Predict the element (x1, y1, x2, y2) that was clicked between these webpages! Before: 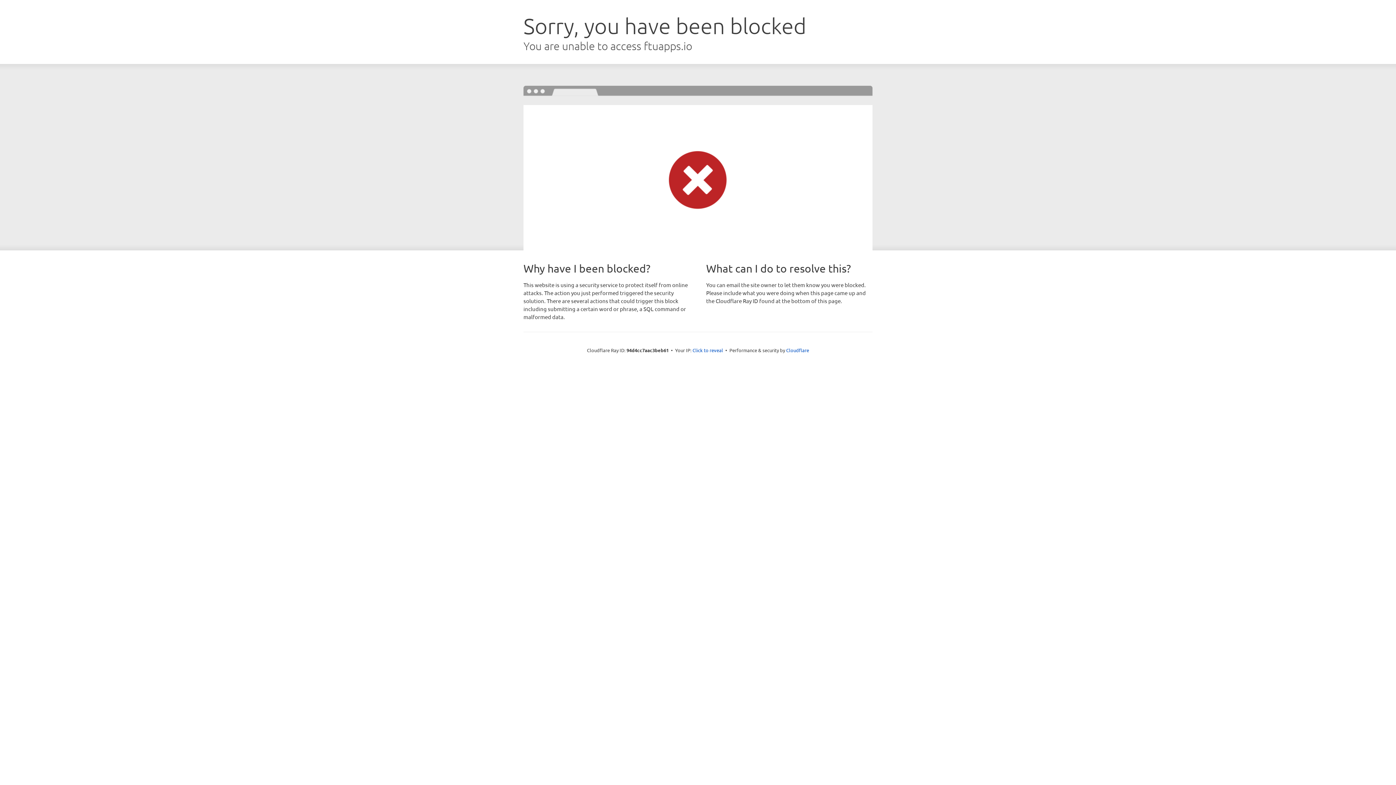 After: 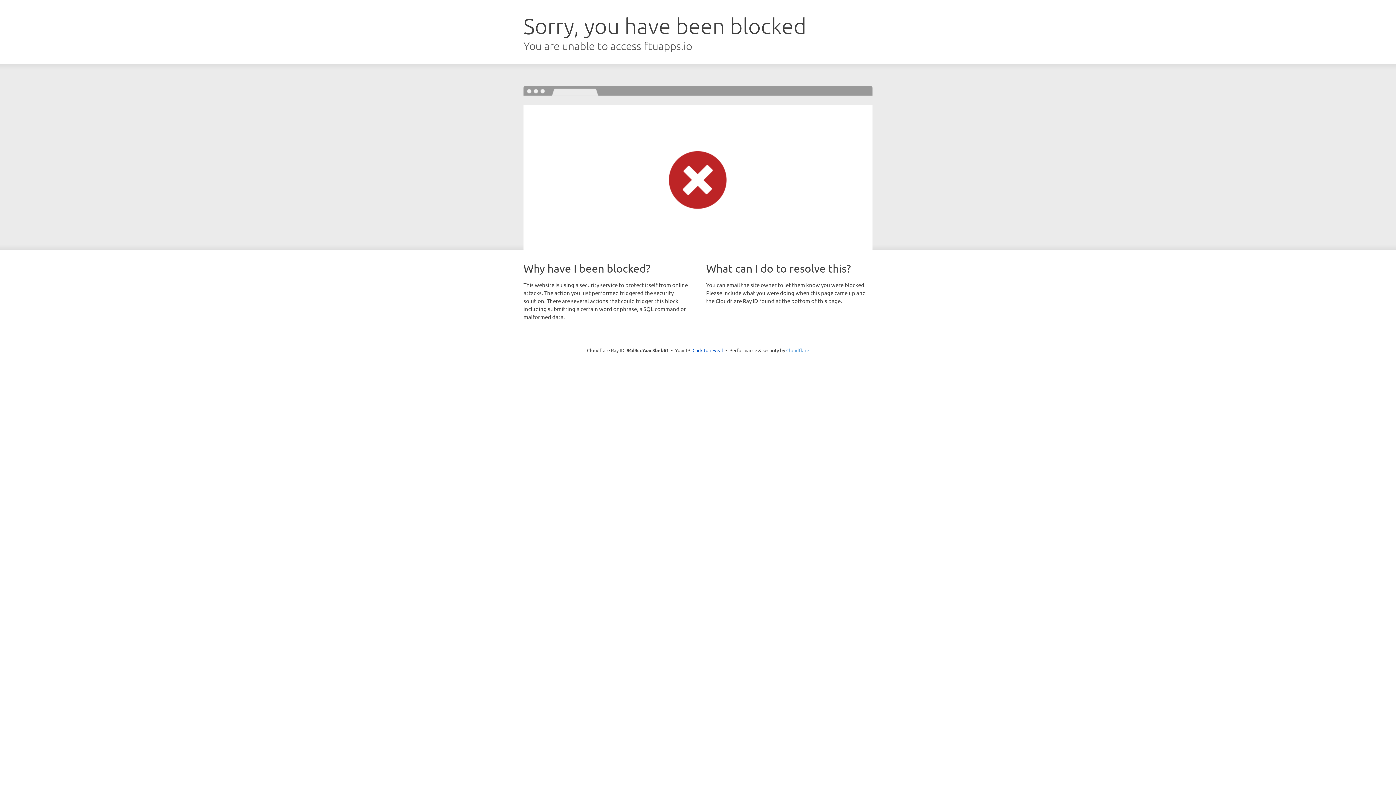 Action: label: Cloudflare bbox: (786, 347, 809, 353)